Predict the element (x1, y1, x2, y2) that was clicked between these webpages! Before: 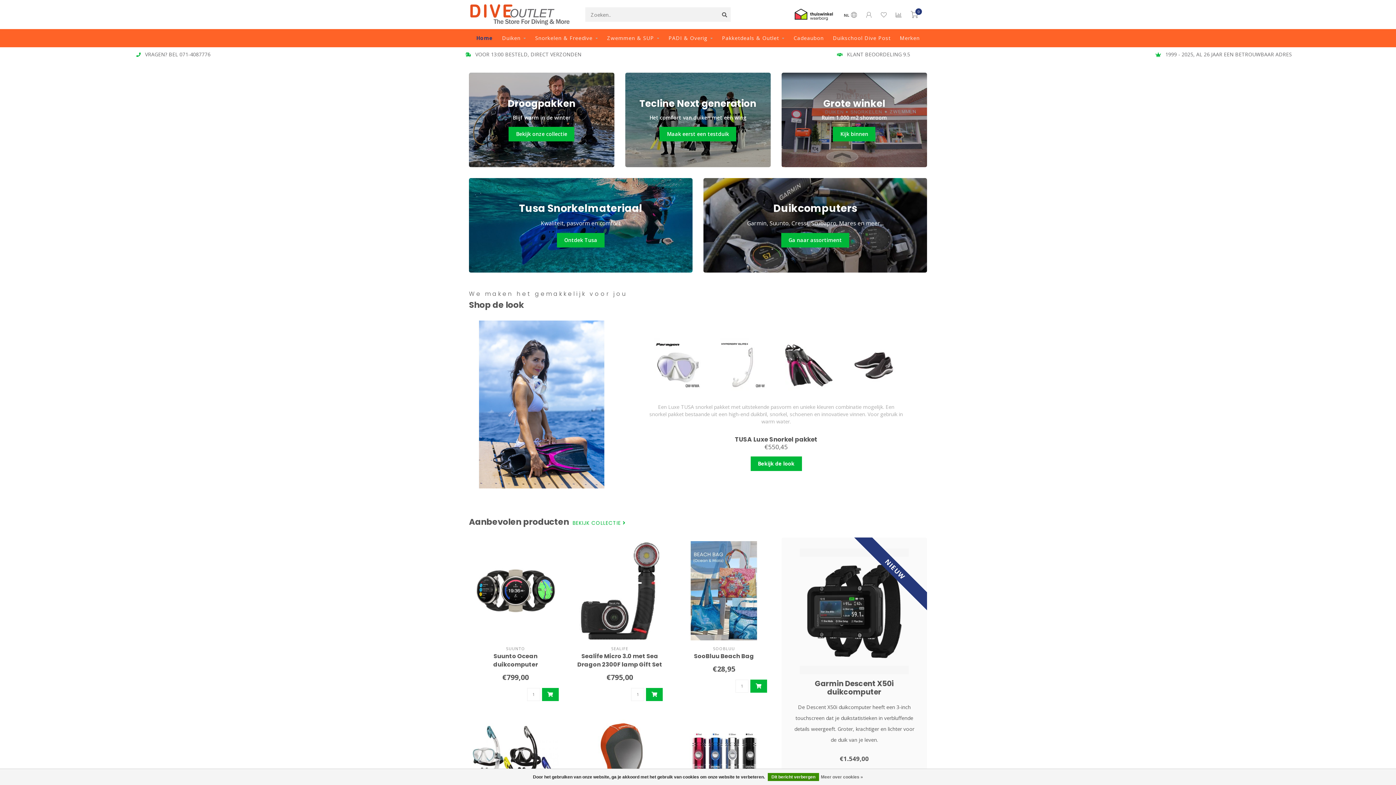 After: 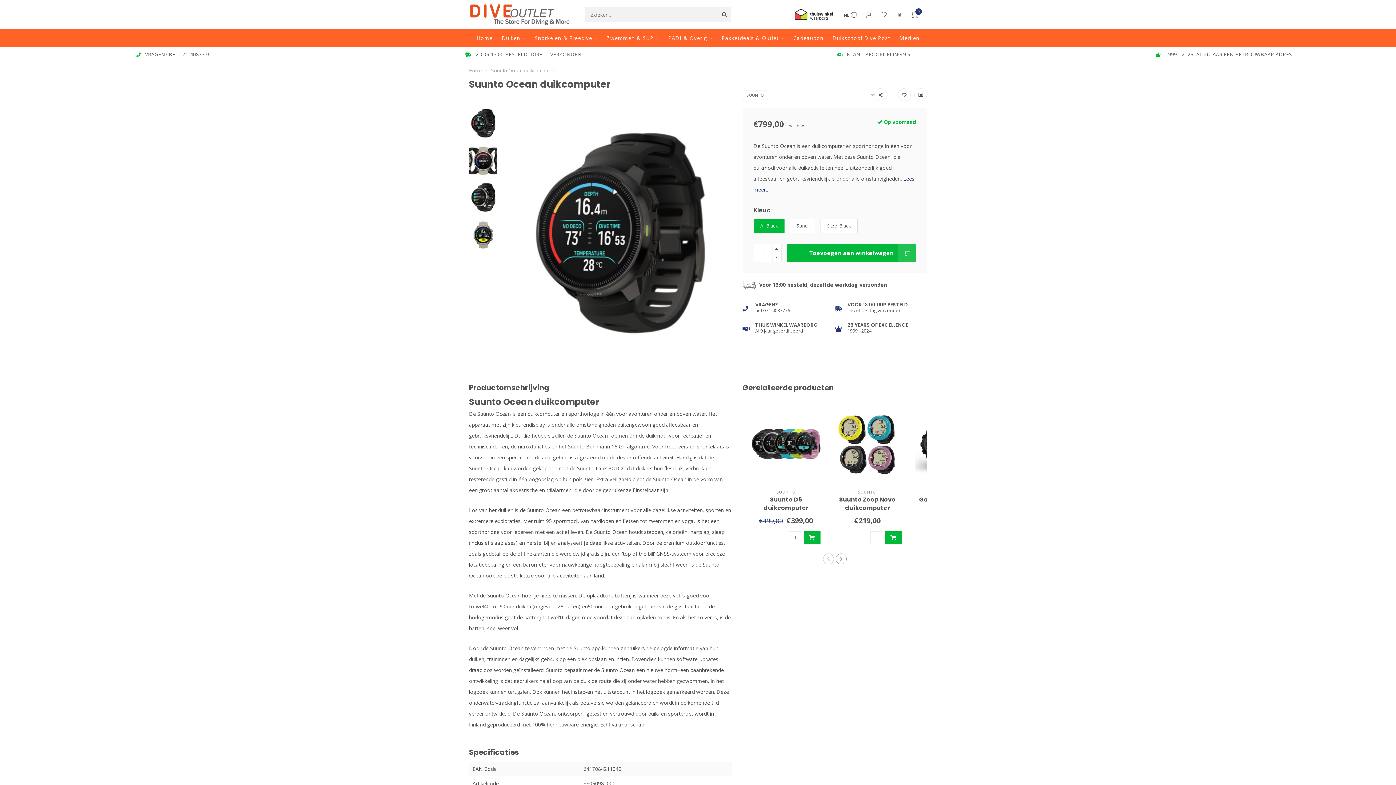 Action: bbox: (493, 652, 538, 668) label: Suunto Ocean duikcomputer